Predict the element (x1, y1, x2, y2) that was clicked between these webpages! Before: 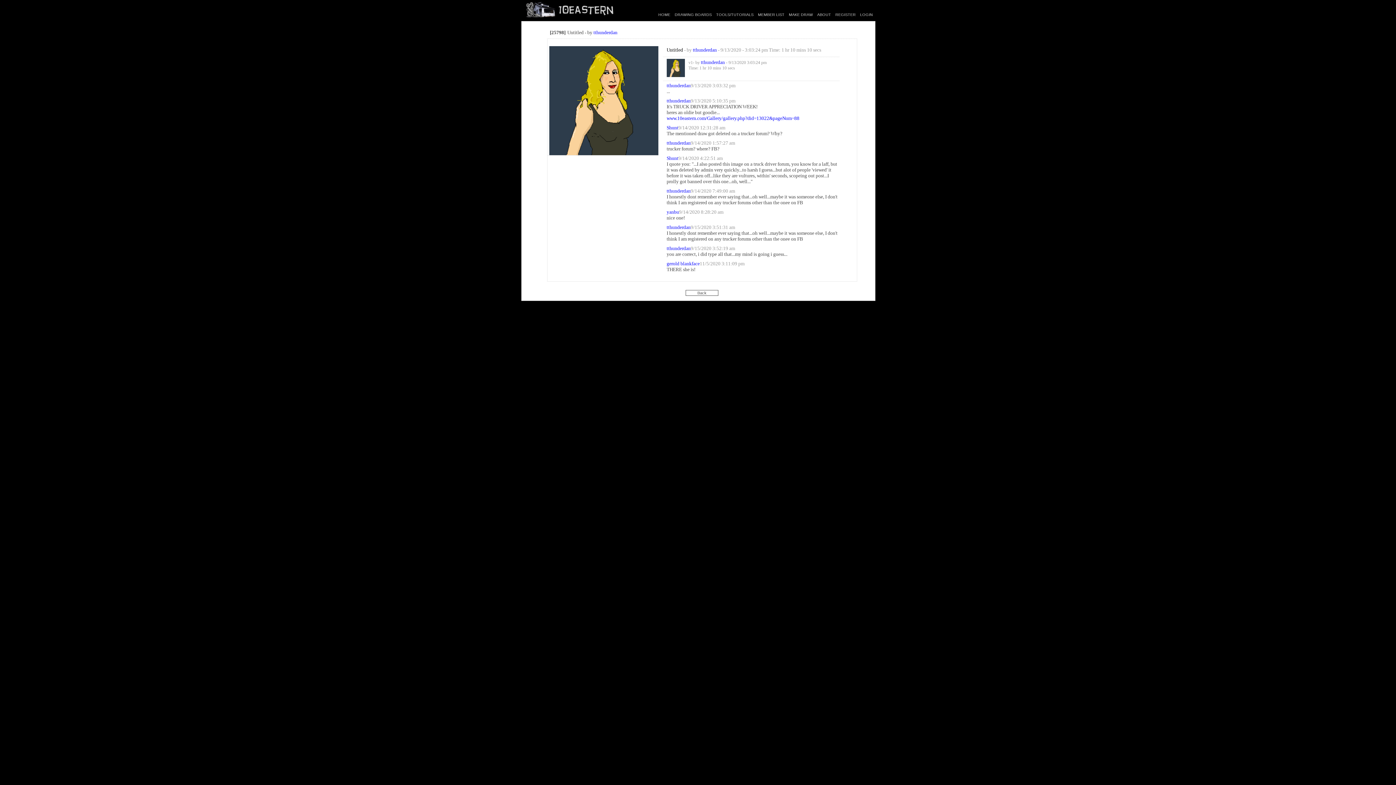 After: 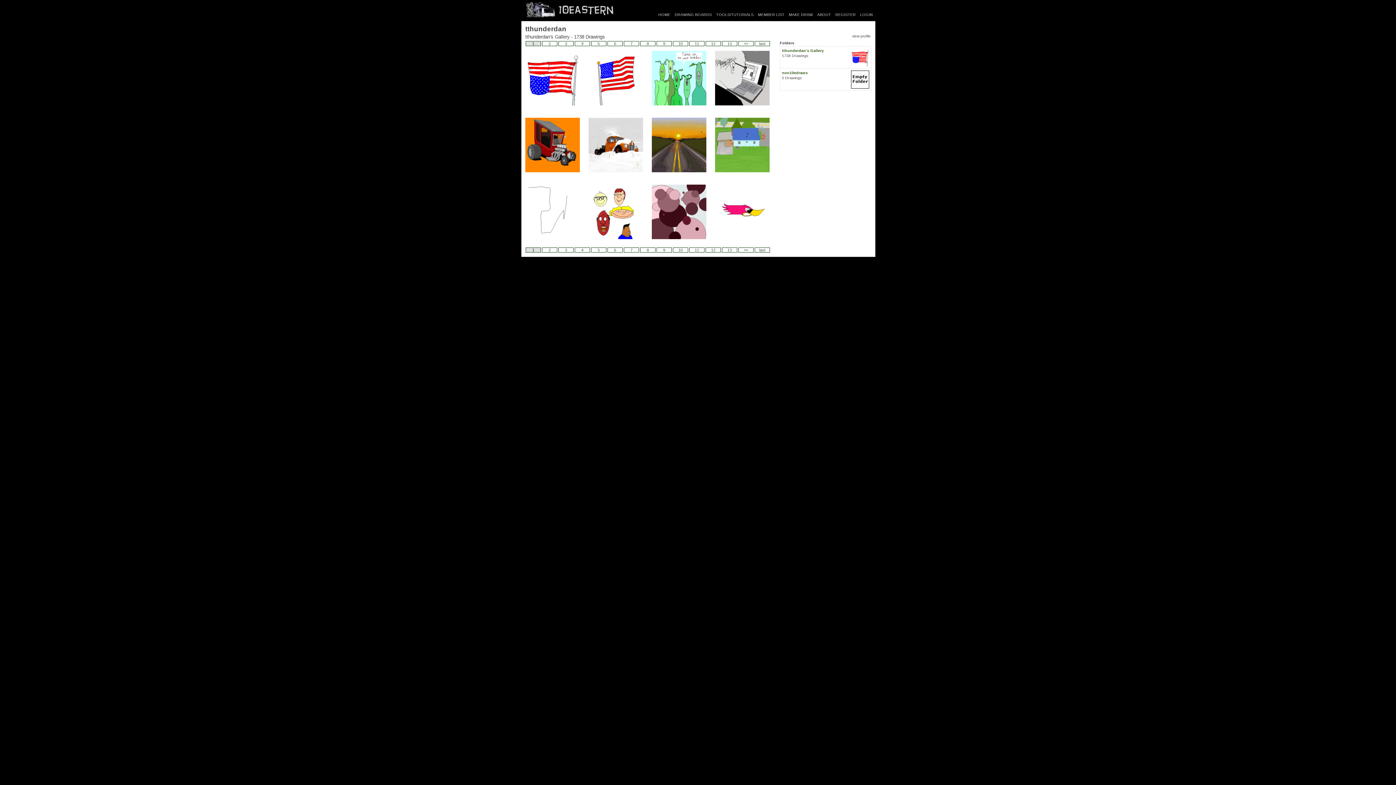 Action: bbox: (666, 224, 690, 230) label: tthunderdan